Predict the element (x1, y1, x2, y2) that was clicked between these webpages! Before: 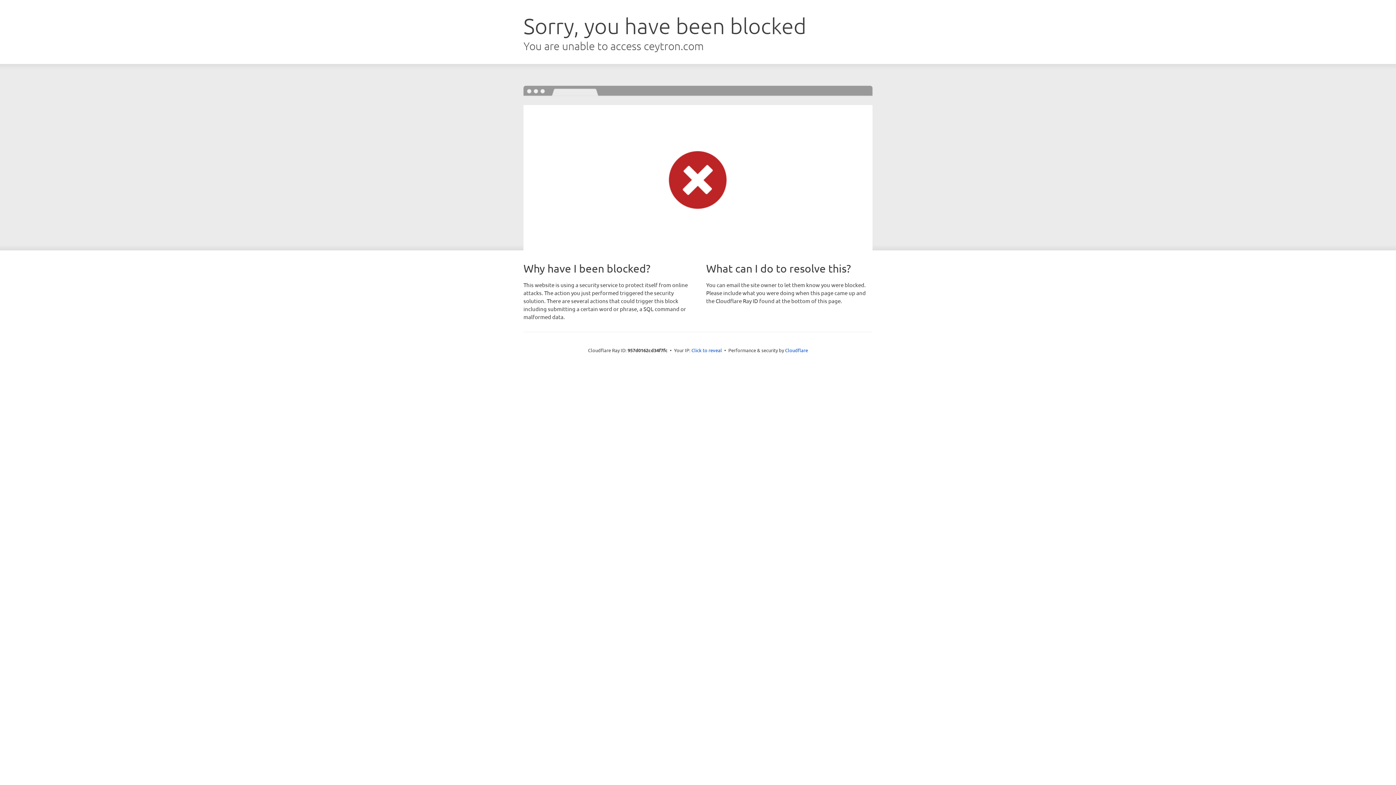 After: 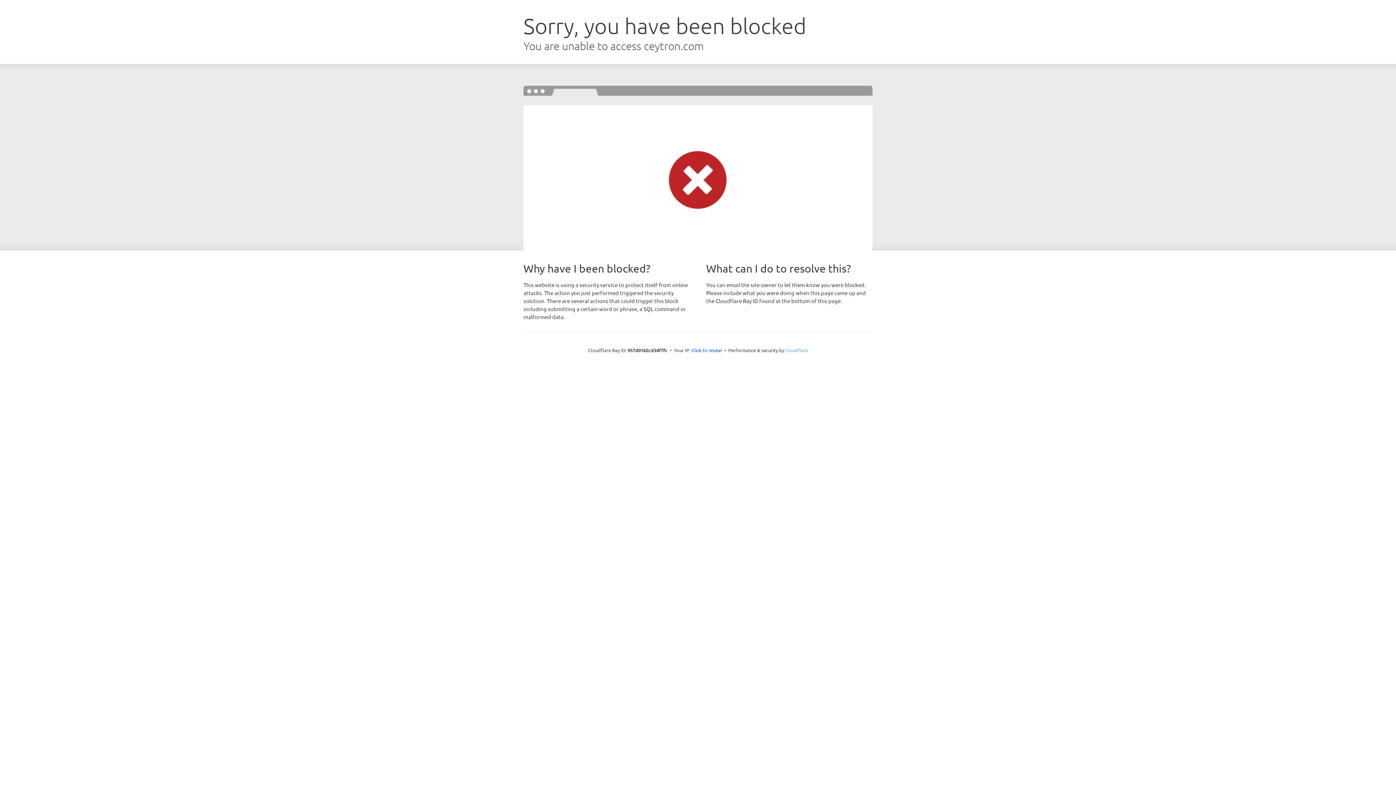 Action: label: Cloudflare bbox: (785, 347, 808, 353)